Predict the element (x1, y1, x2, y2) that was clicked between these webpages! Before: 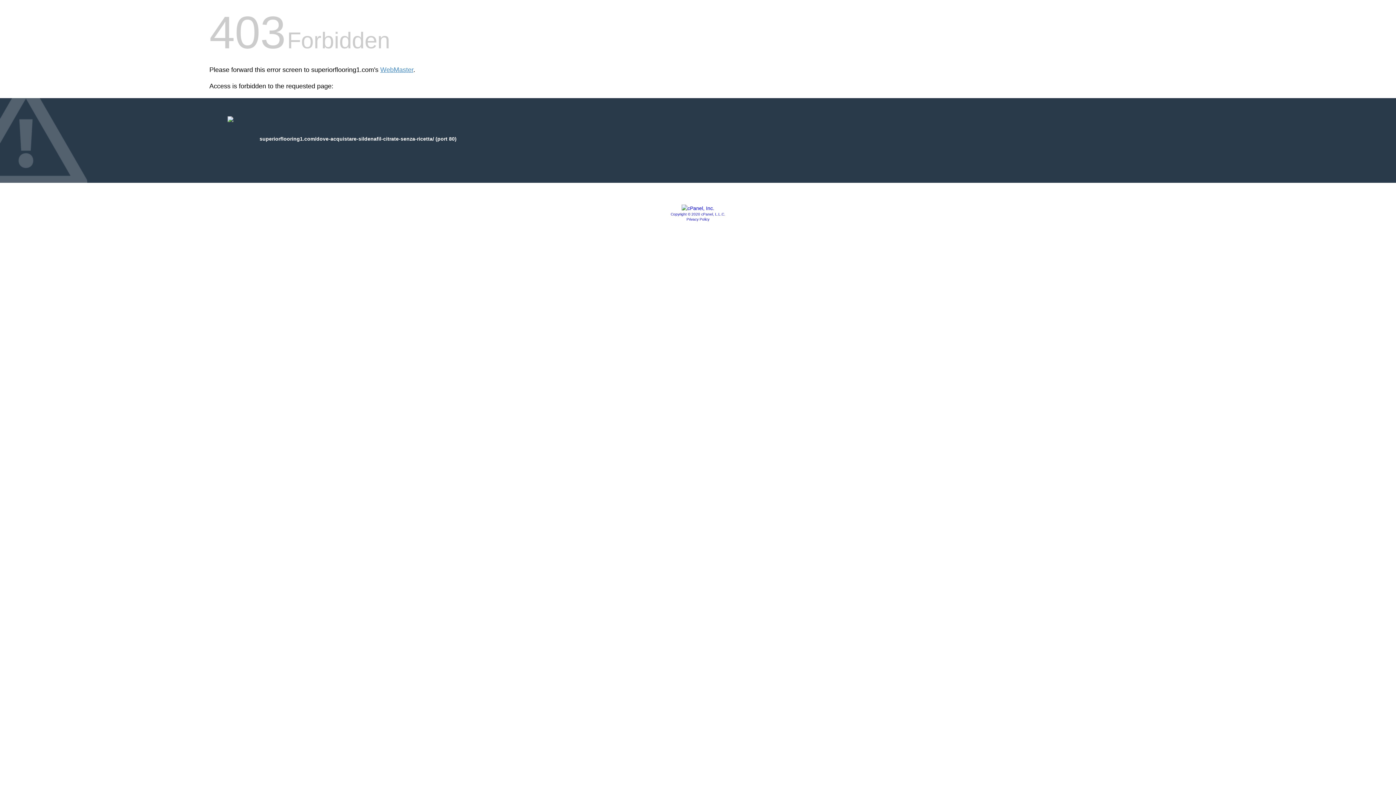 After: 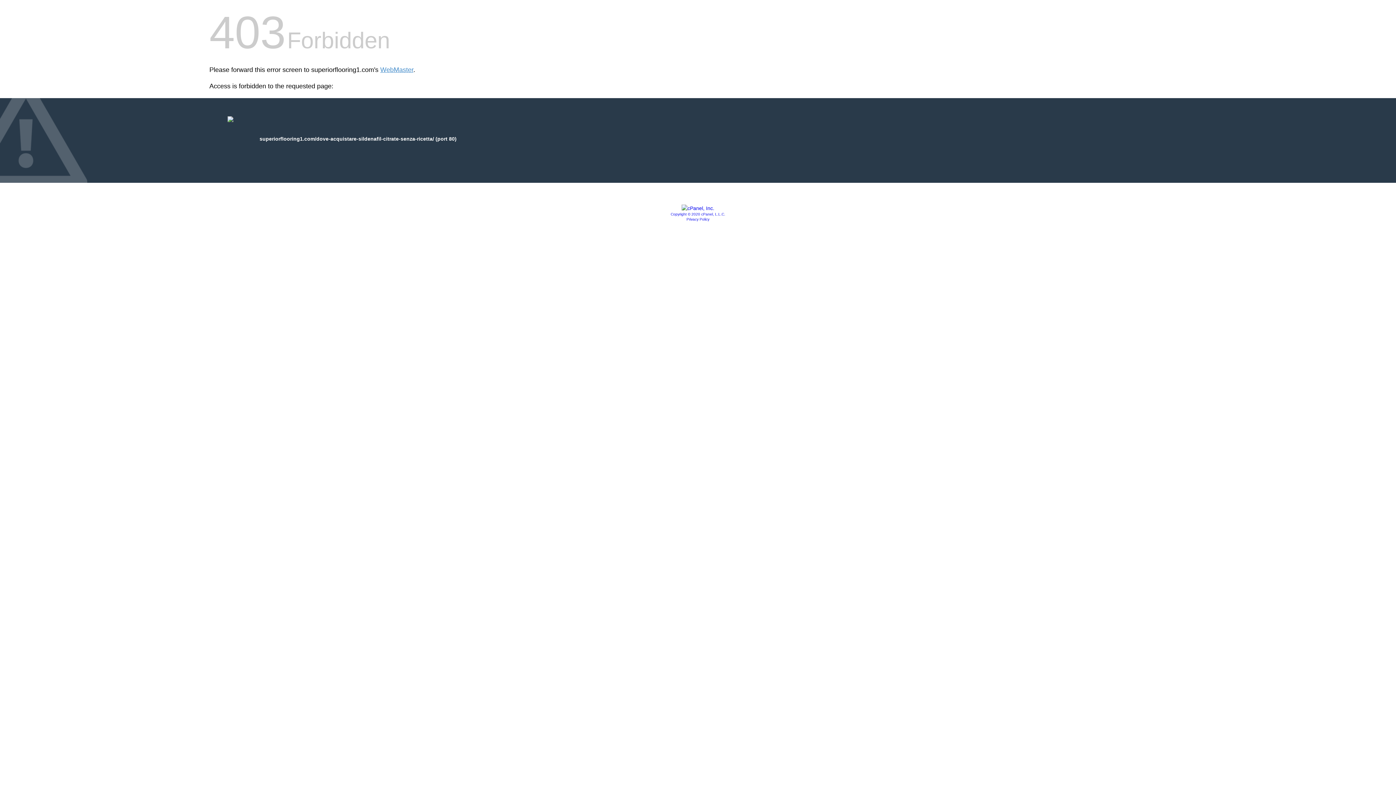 Action: label: Privacy Policy bbox: (686, 217, 709, 221)